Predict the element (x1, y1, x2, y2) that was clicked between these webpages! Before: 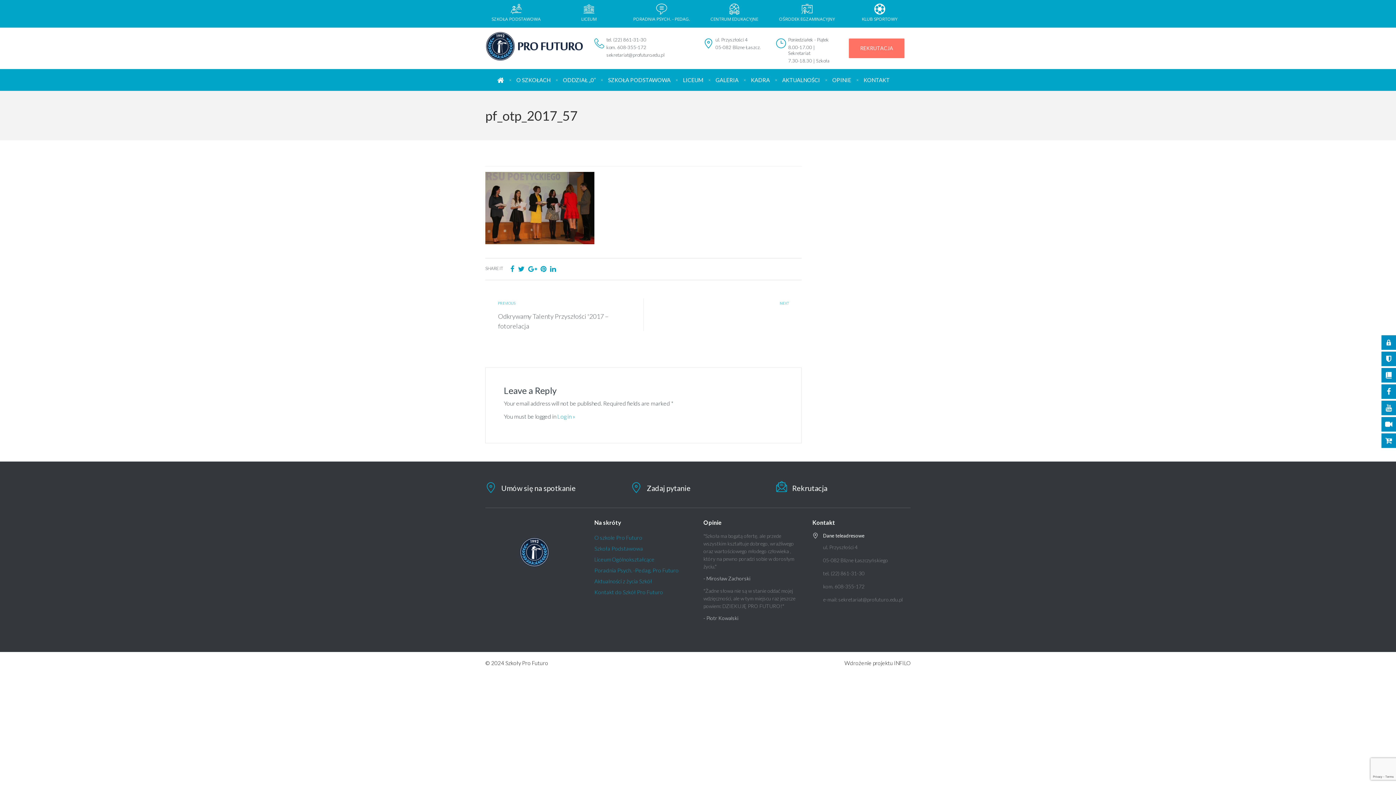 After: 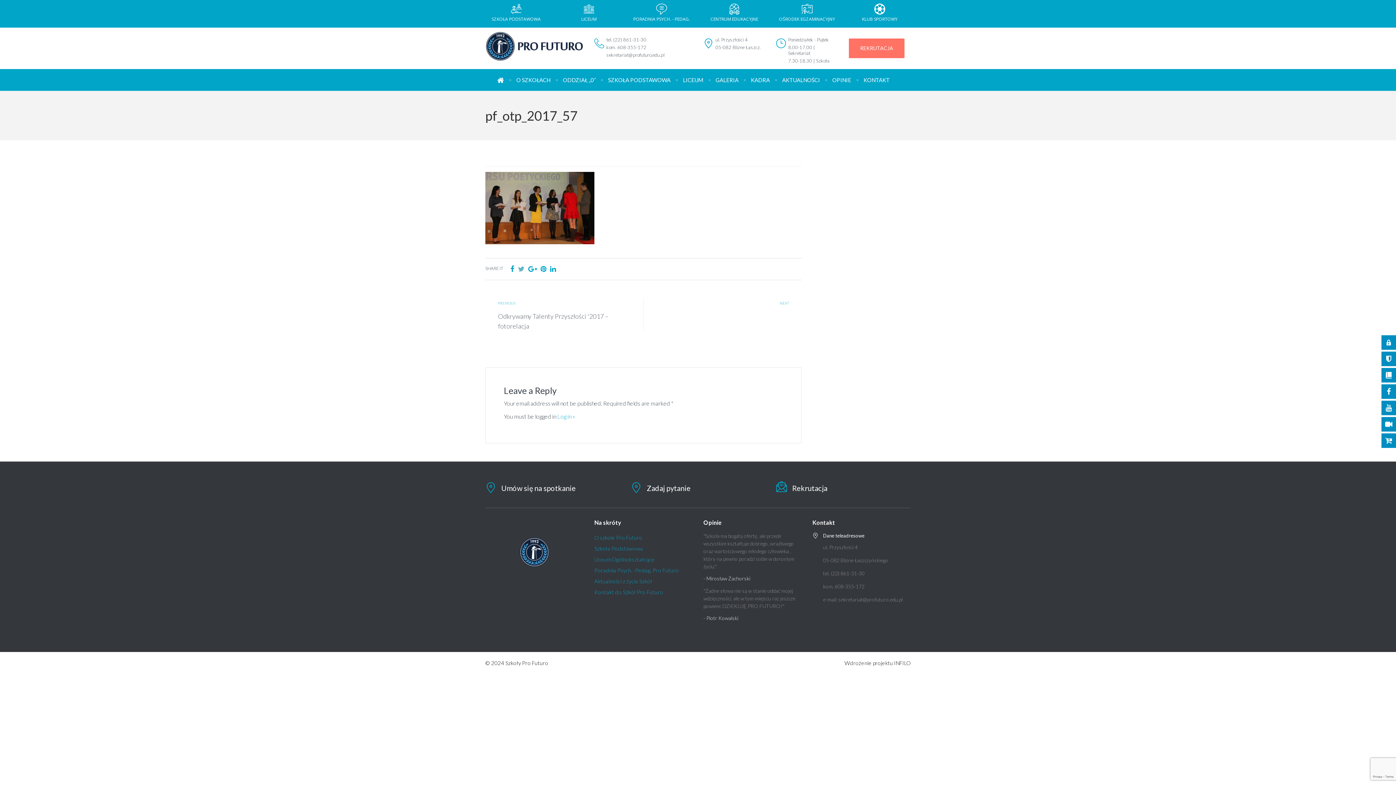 Action: bbox: (518, 264, 524, 273)